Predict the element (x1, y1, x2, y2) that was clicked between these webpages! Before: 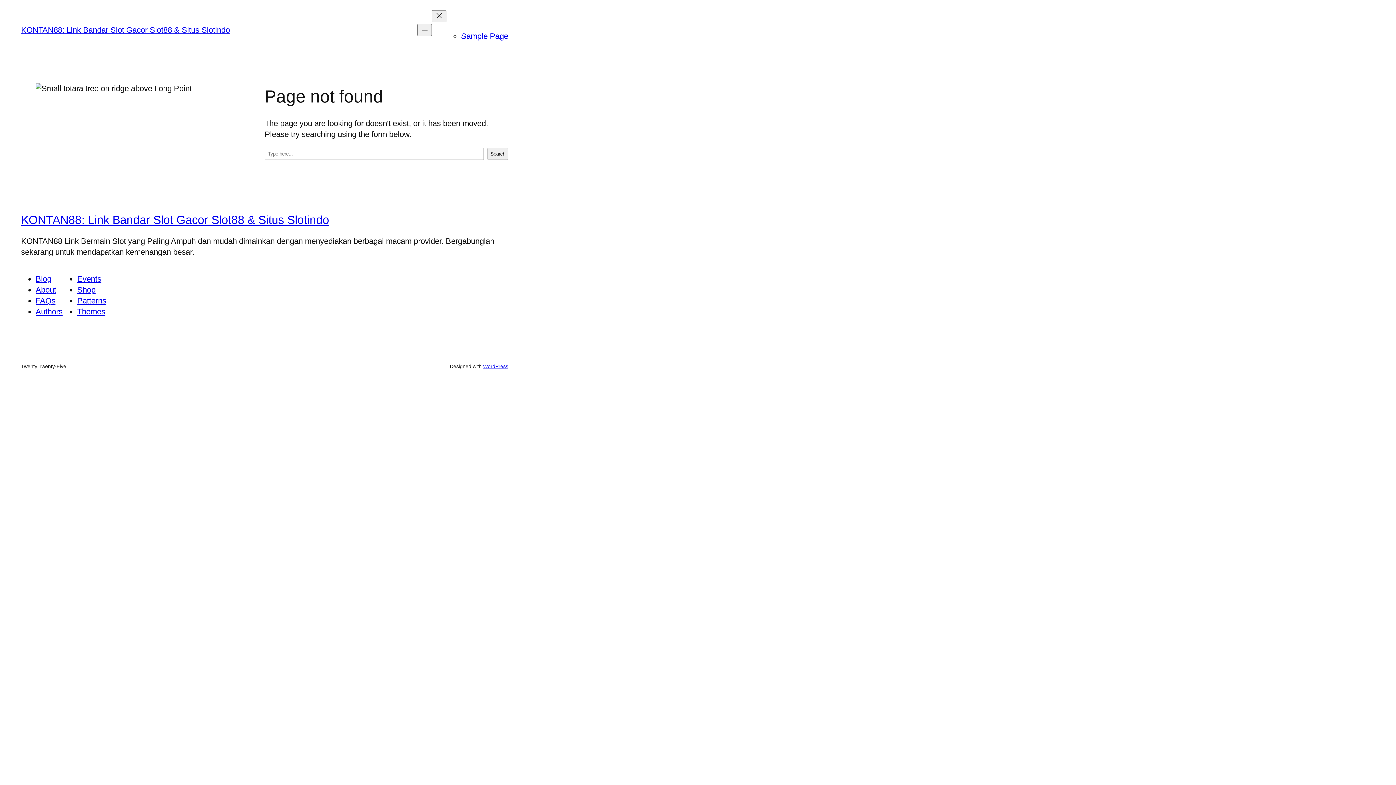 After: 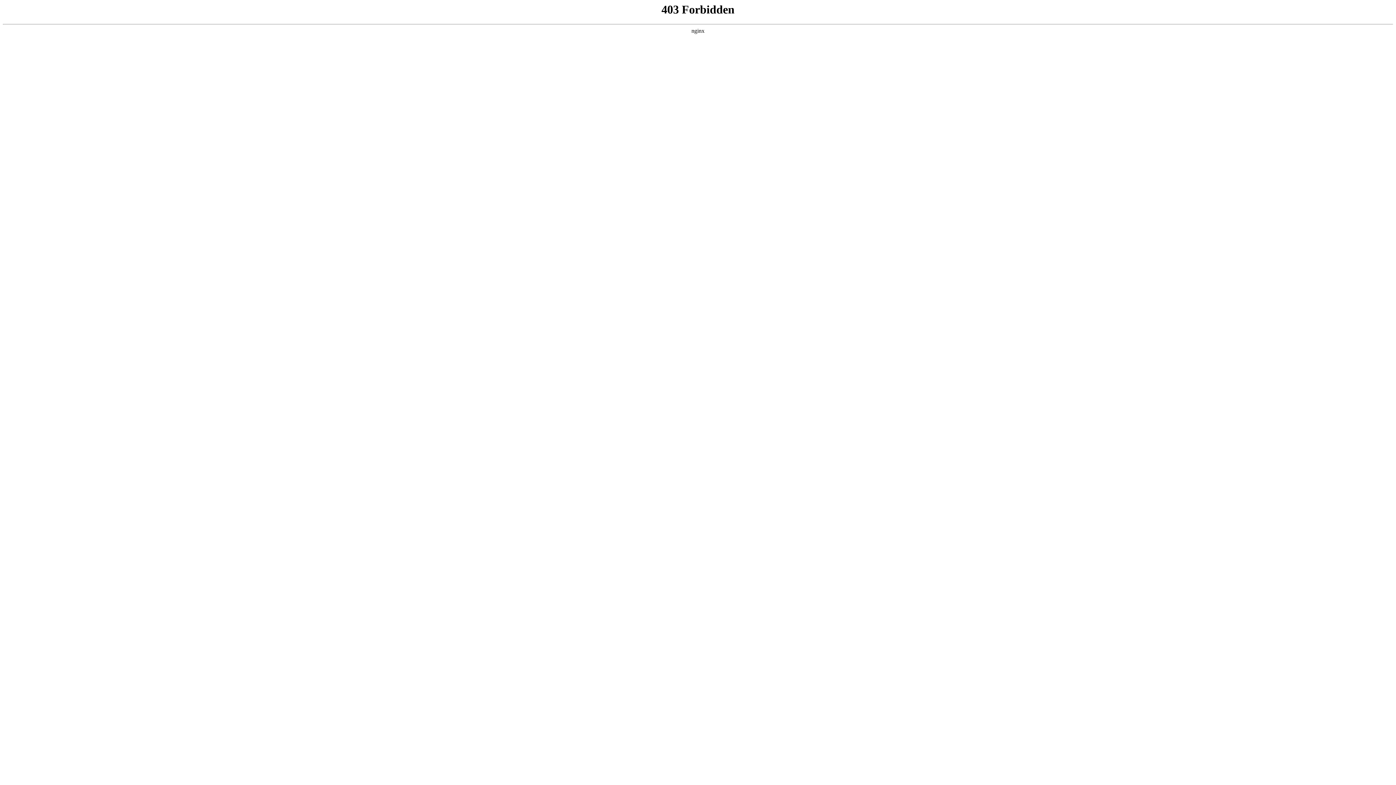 Action: label: WordPress bbox: (483, 363, 508, 369)